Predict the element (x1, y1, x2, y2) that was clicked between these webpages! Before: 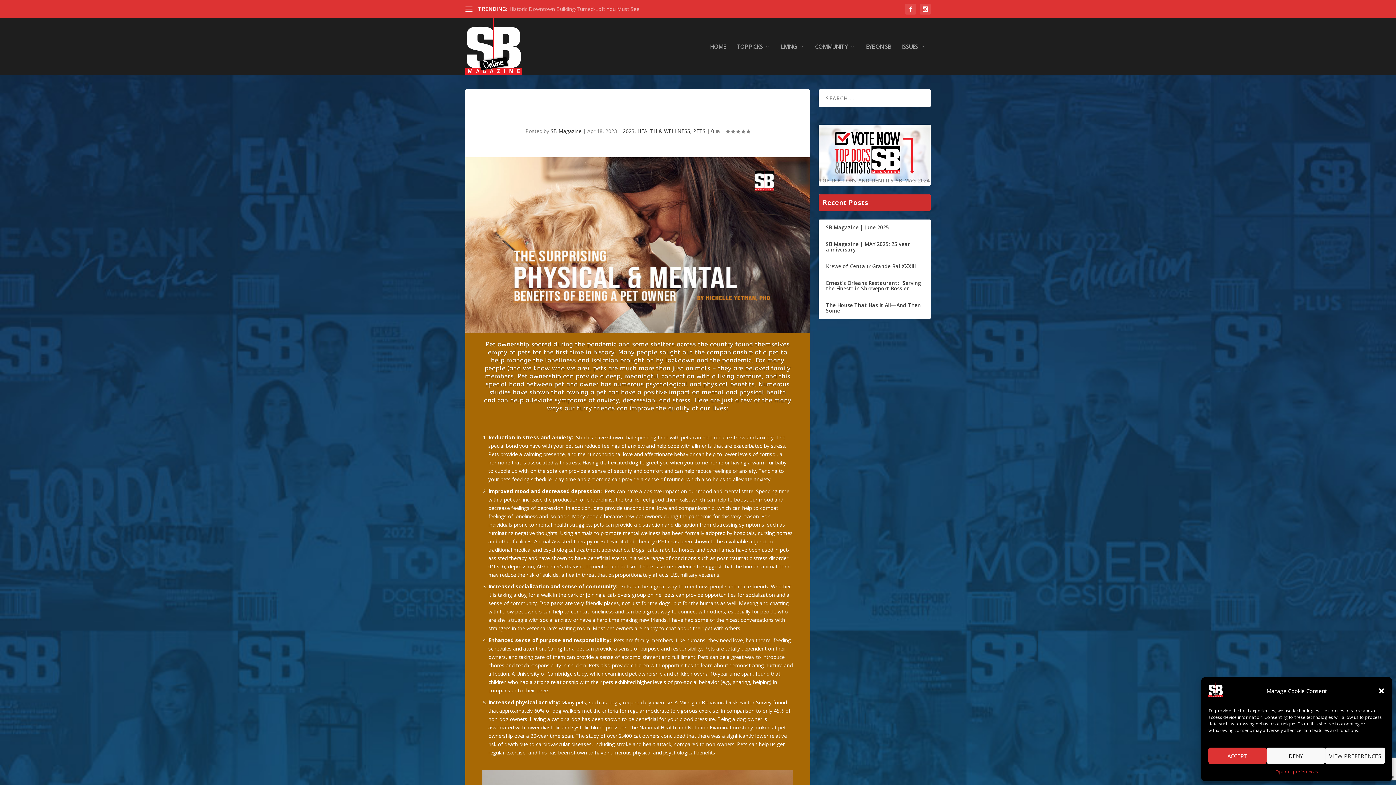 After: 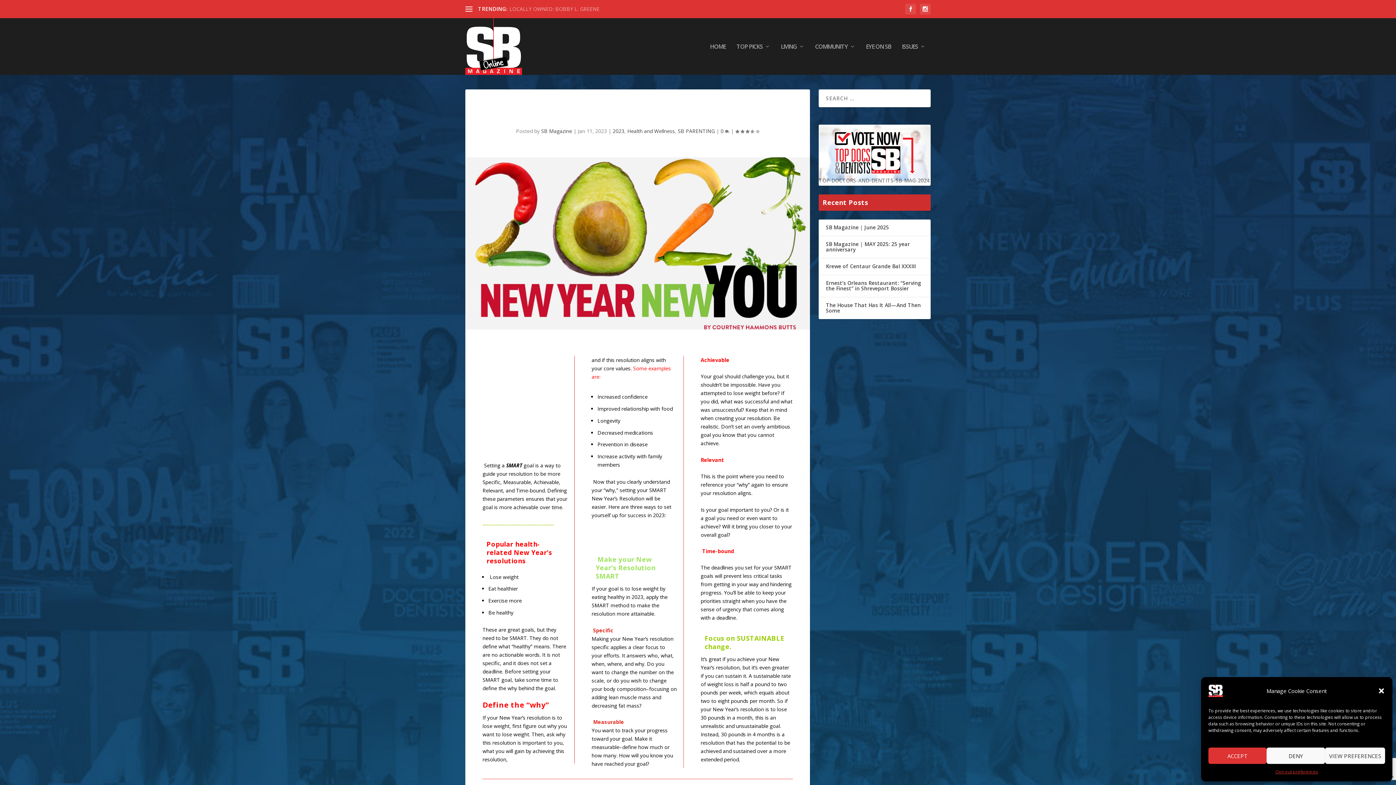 Action: label: New Year New YOU! bbox: (509, 5, 558, 12)